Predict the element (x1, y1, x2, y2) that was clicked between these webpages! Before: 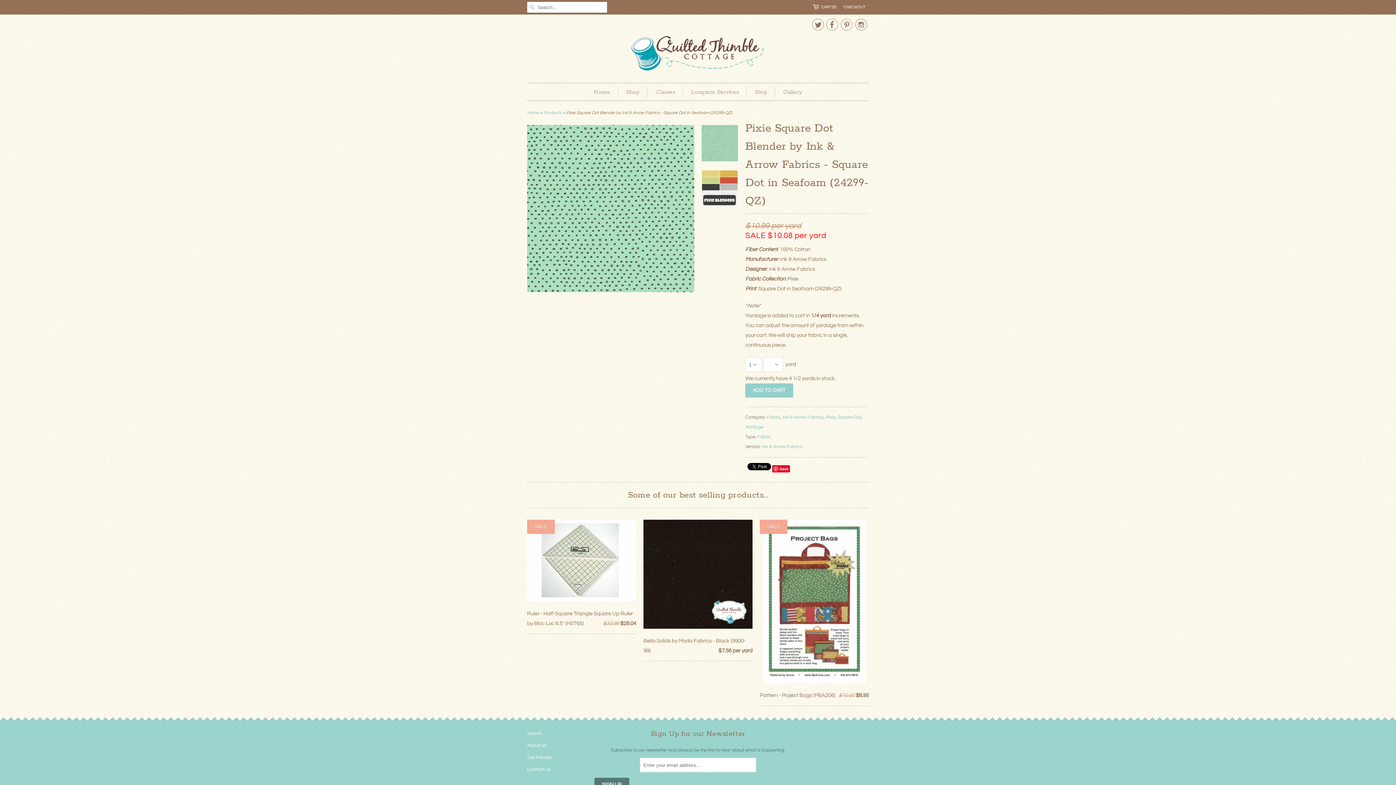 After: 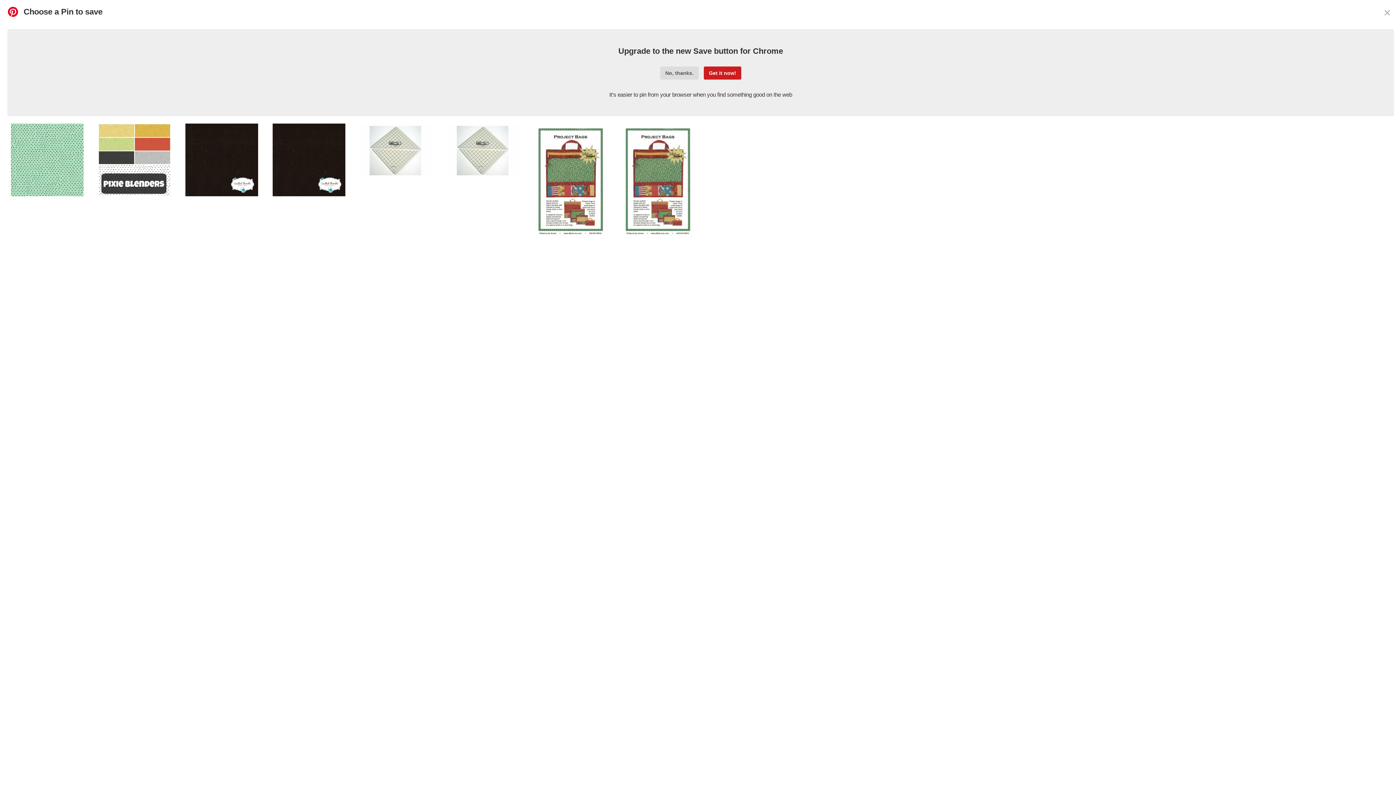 Action: label: Save bbox: (772, 465, 790, 472)